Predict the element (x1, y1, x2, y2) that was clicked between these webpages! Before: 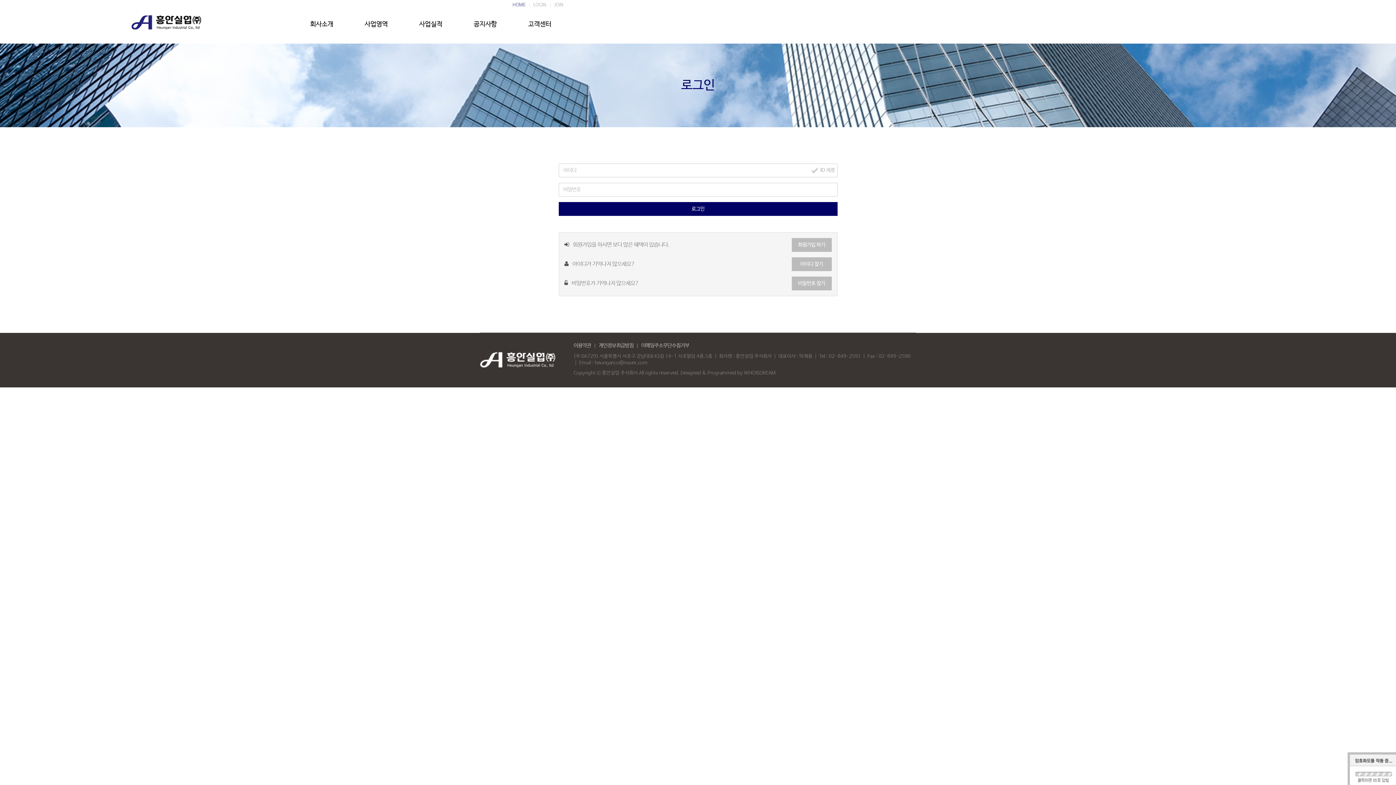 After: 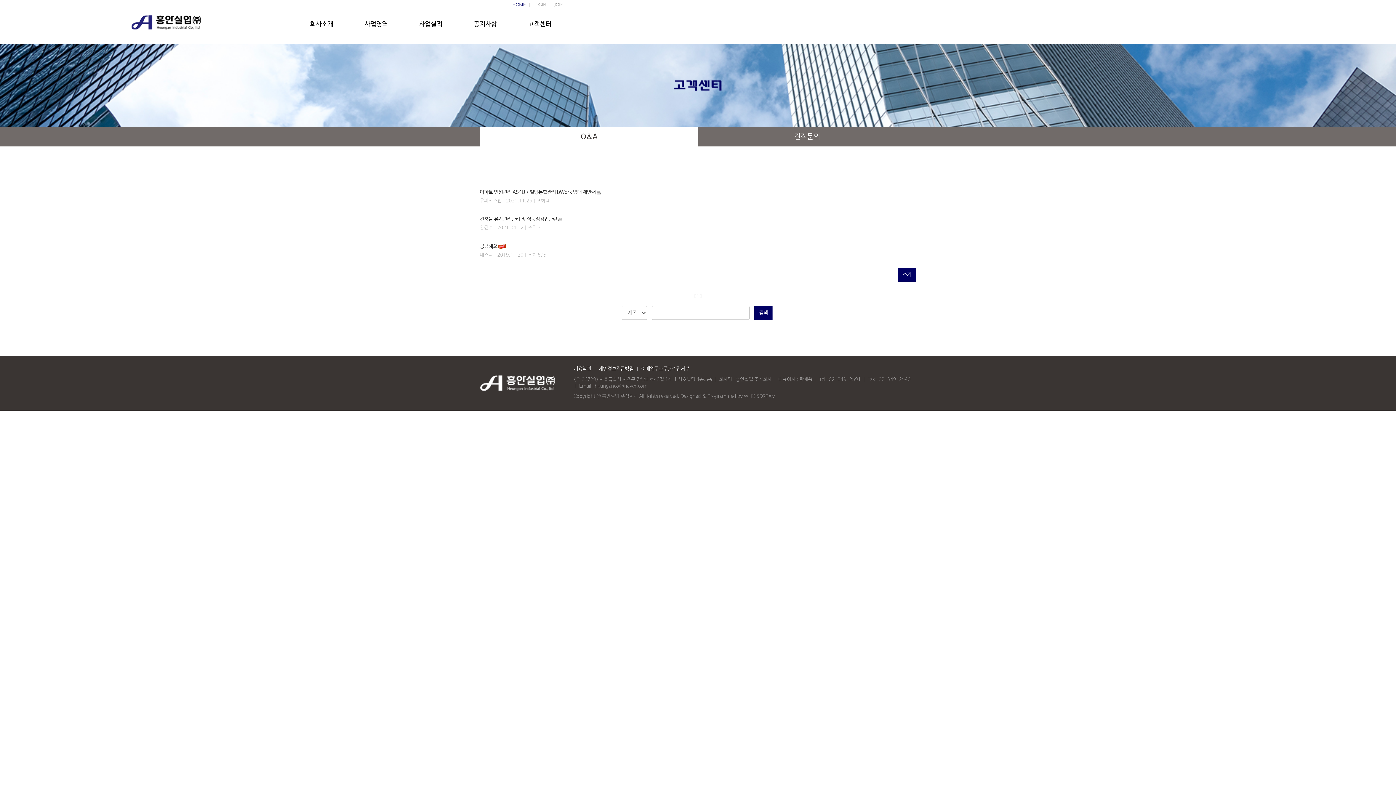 Action: label: 고객센터 bbox: (512, 20, 567, 29)